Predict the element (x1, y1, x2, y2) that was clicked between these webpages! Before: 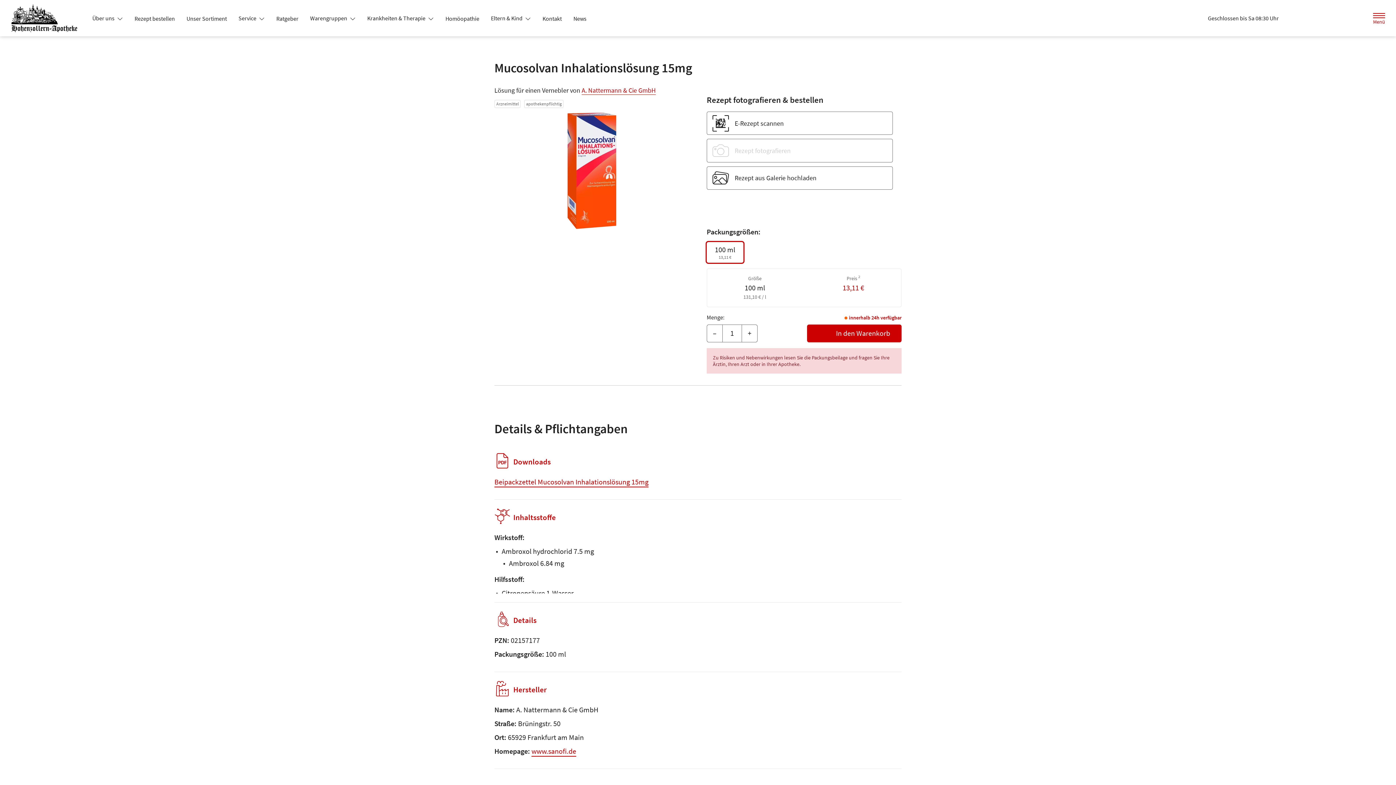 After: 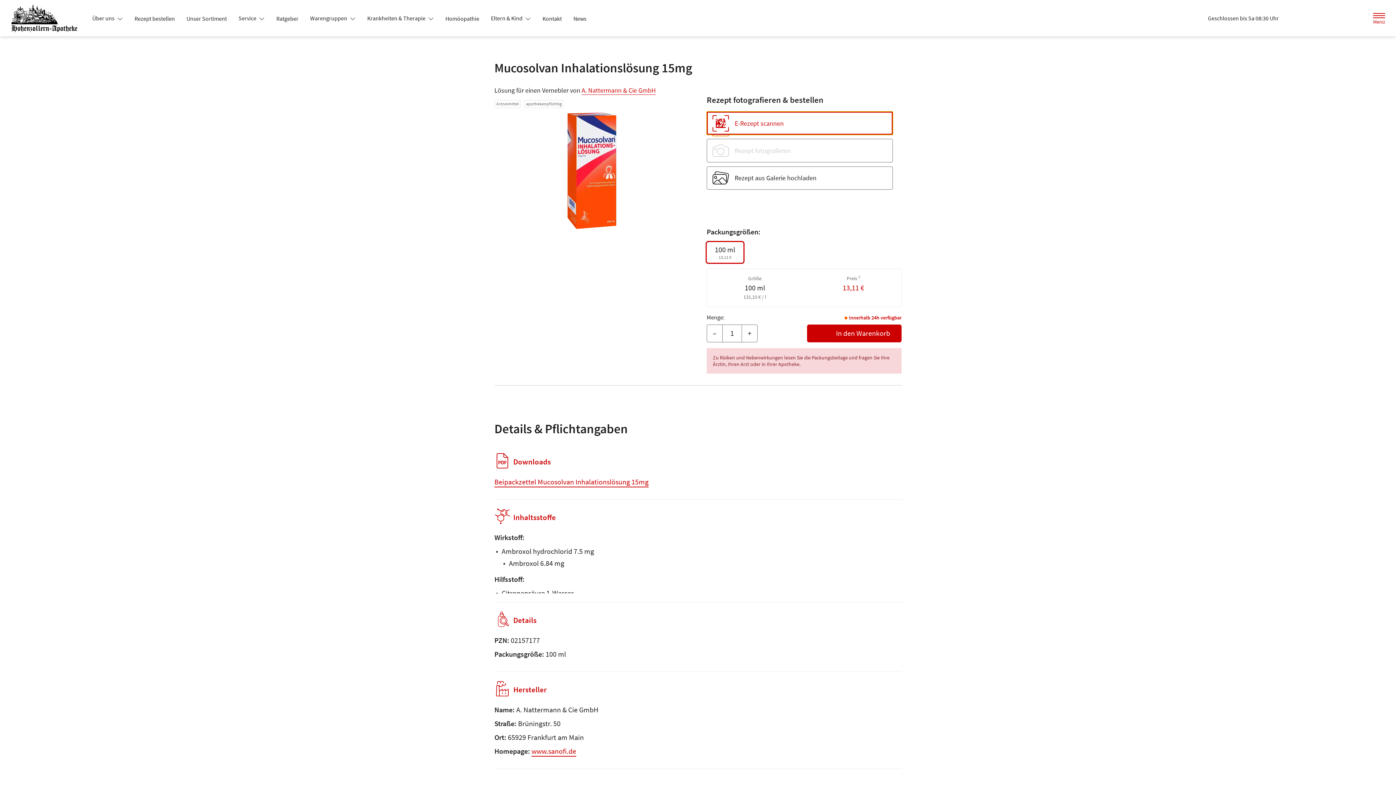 Action: label: E-Rezept scannen bbox: (706, 111, 893, 135)